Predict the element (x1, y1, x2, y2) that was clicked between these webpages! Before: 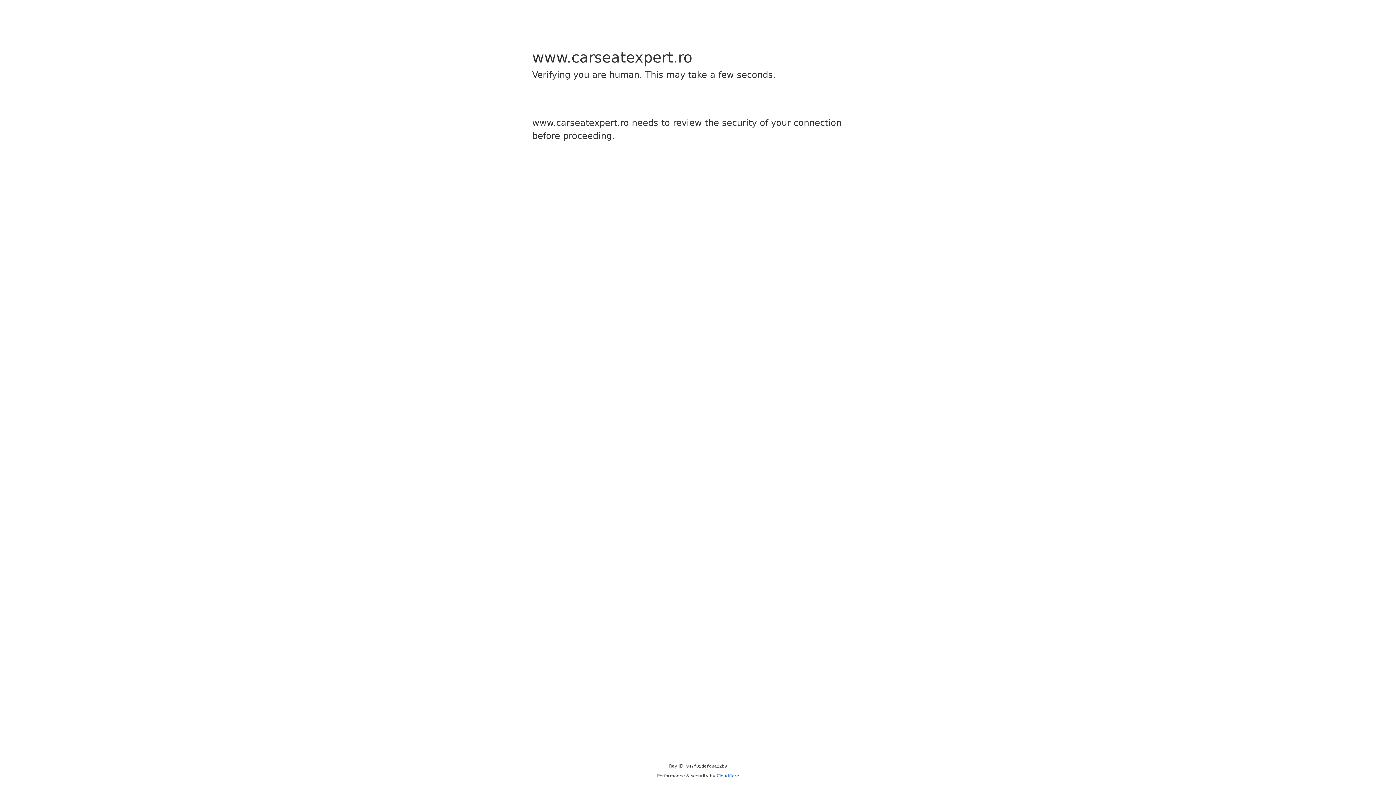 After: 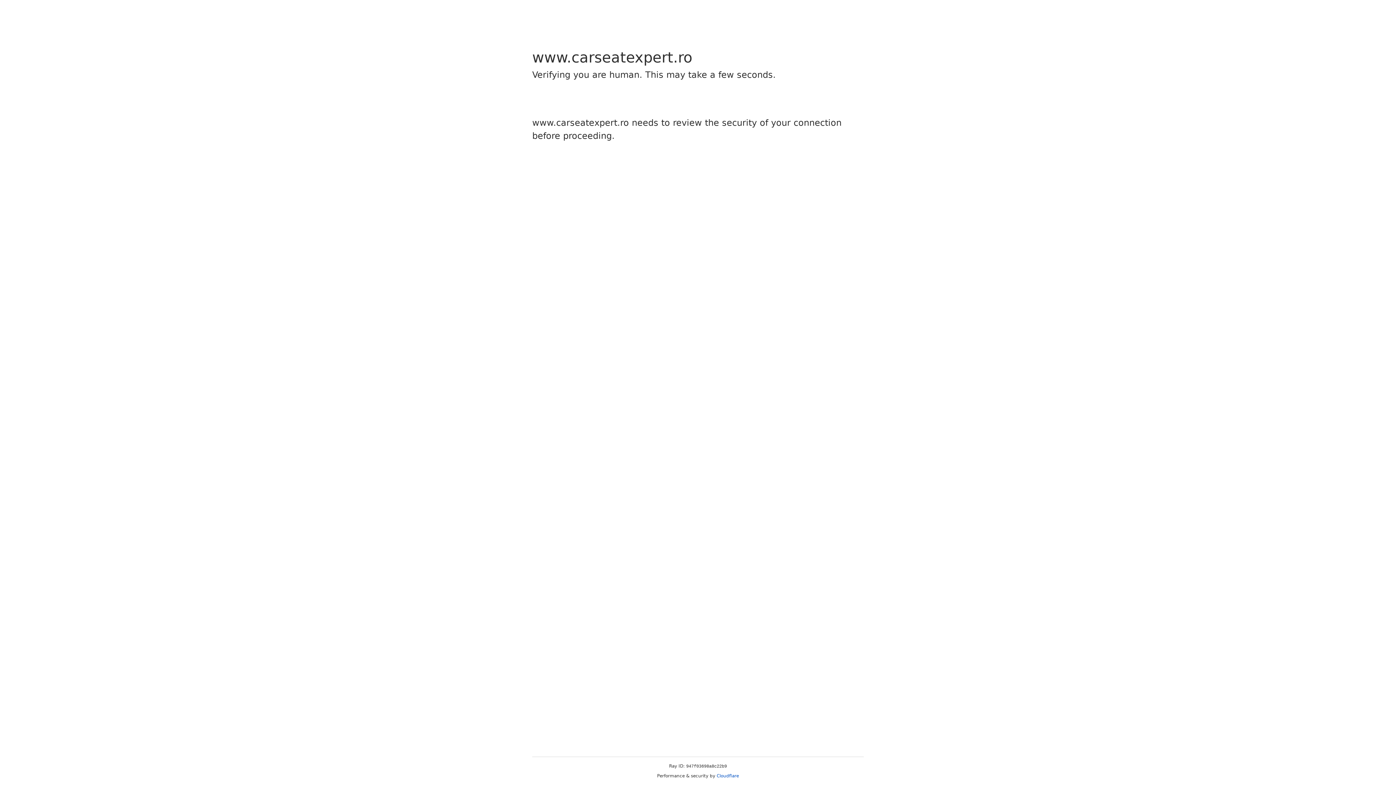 Action: bbox: (716, 773, 739, 778) label: Cloudflare